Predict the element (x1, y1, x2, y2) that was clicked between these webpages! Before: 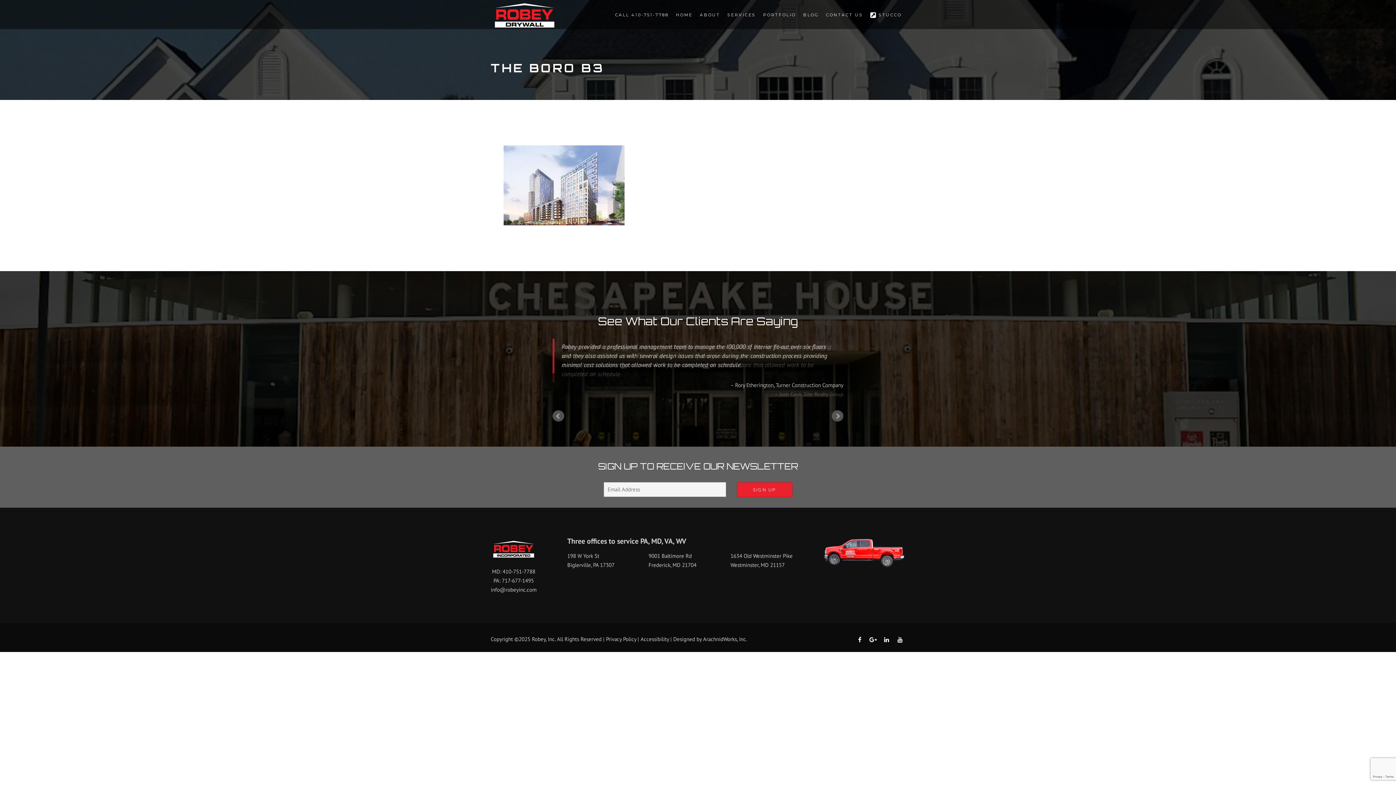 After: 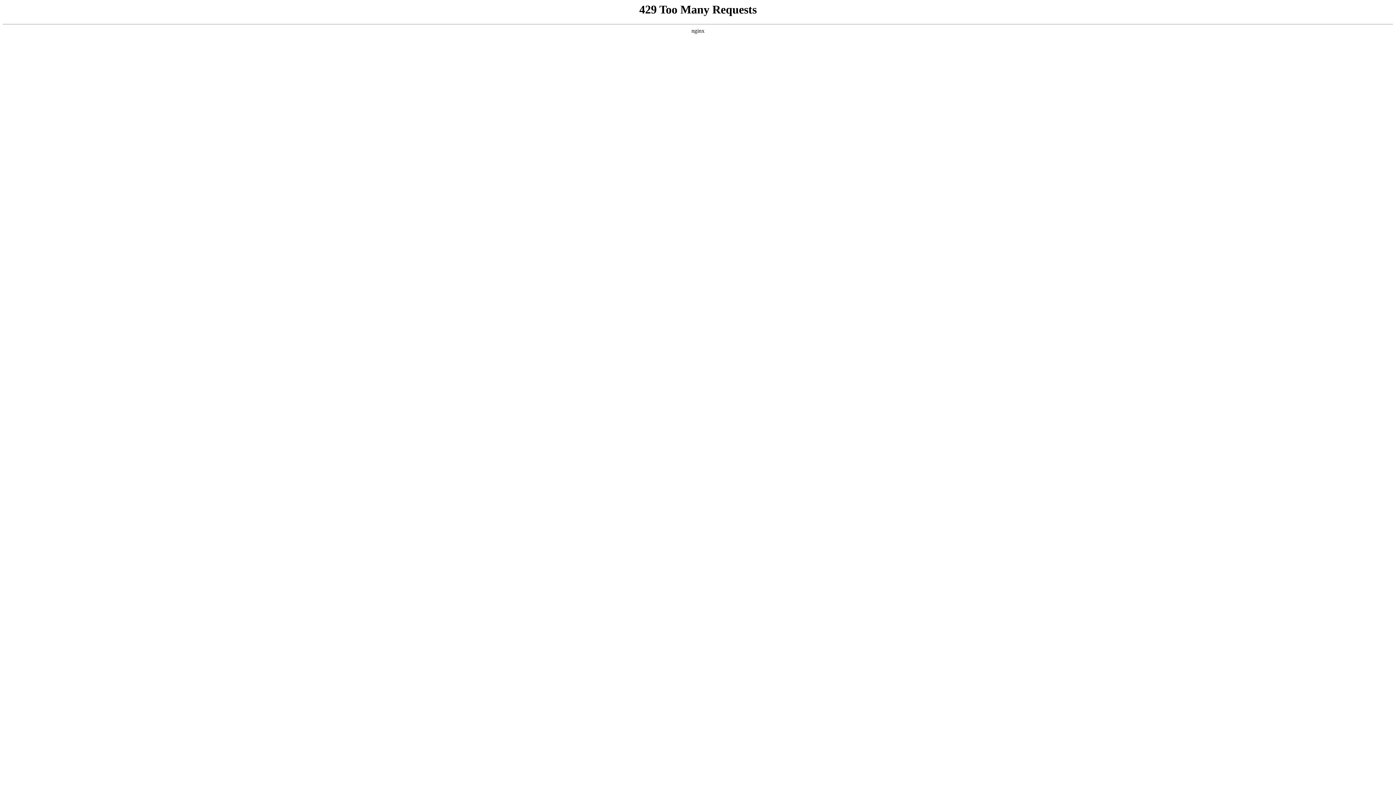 Action: label: PORTFOLIO bbox: (759, 0, 799, 29)